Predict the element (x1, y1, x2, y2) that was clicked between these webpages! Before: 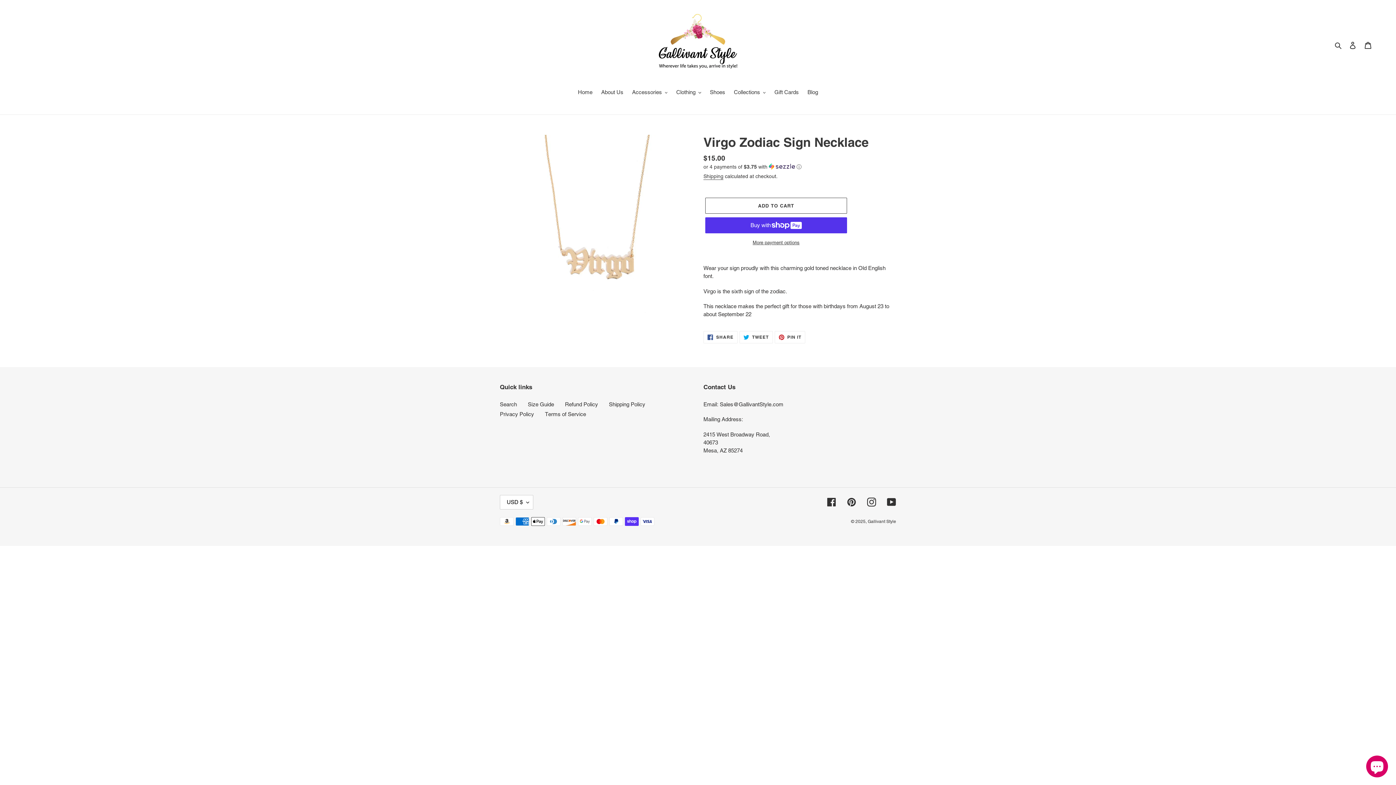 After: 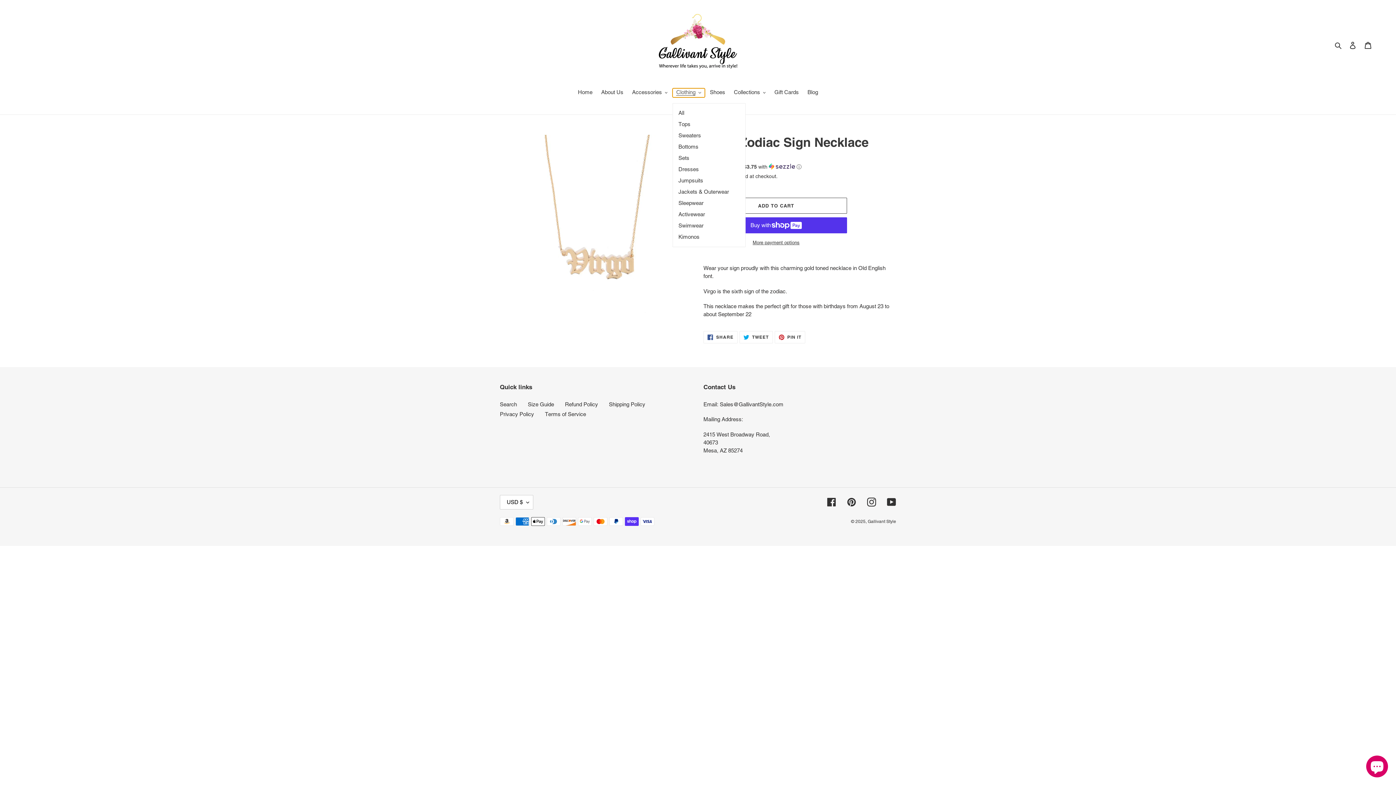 Action: bbox: (672, 88, 705, 97) label: Clothing